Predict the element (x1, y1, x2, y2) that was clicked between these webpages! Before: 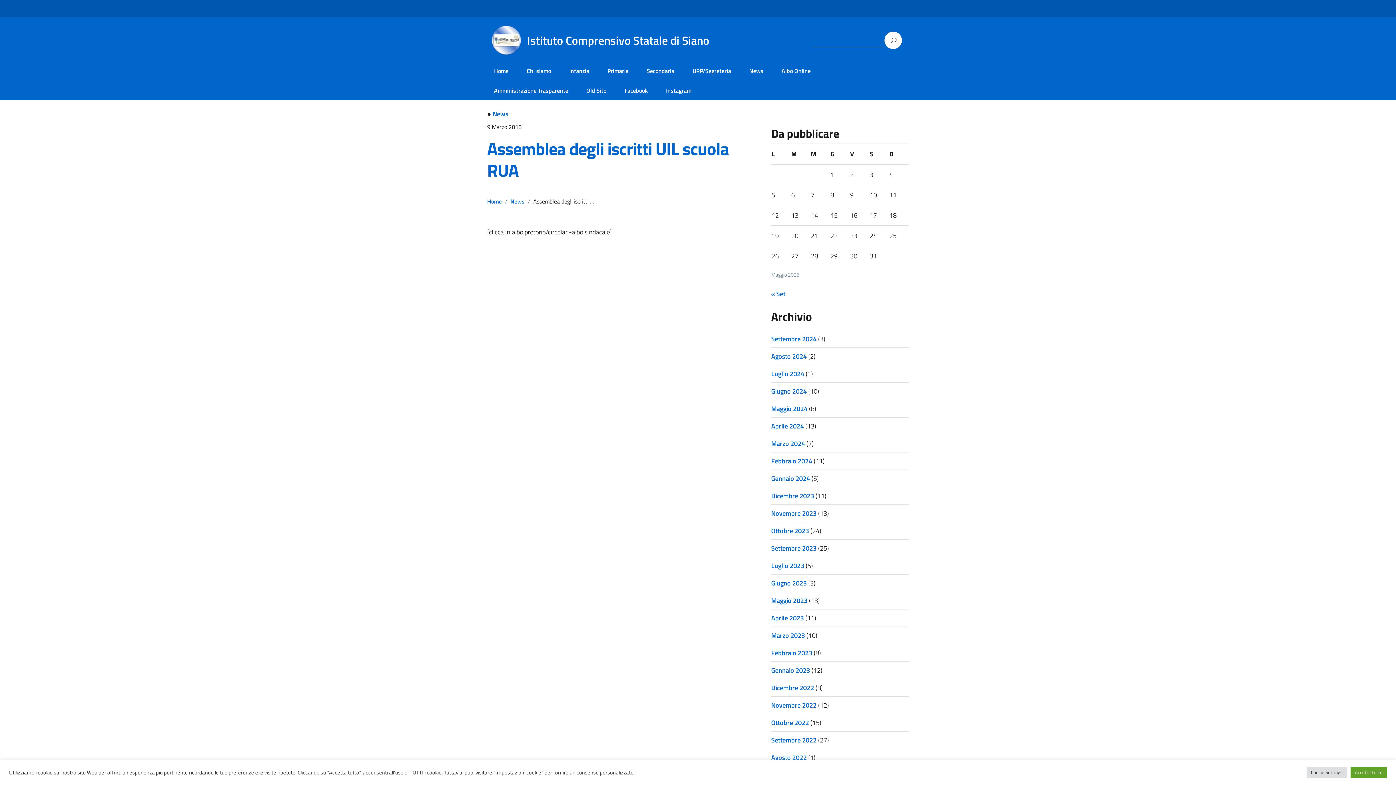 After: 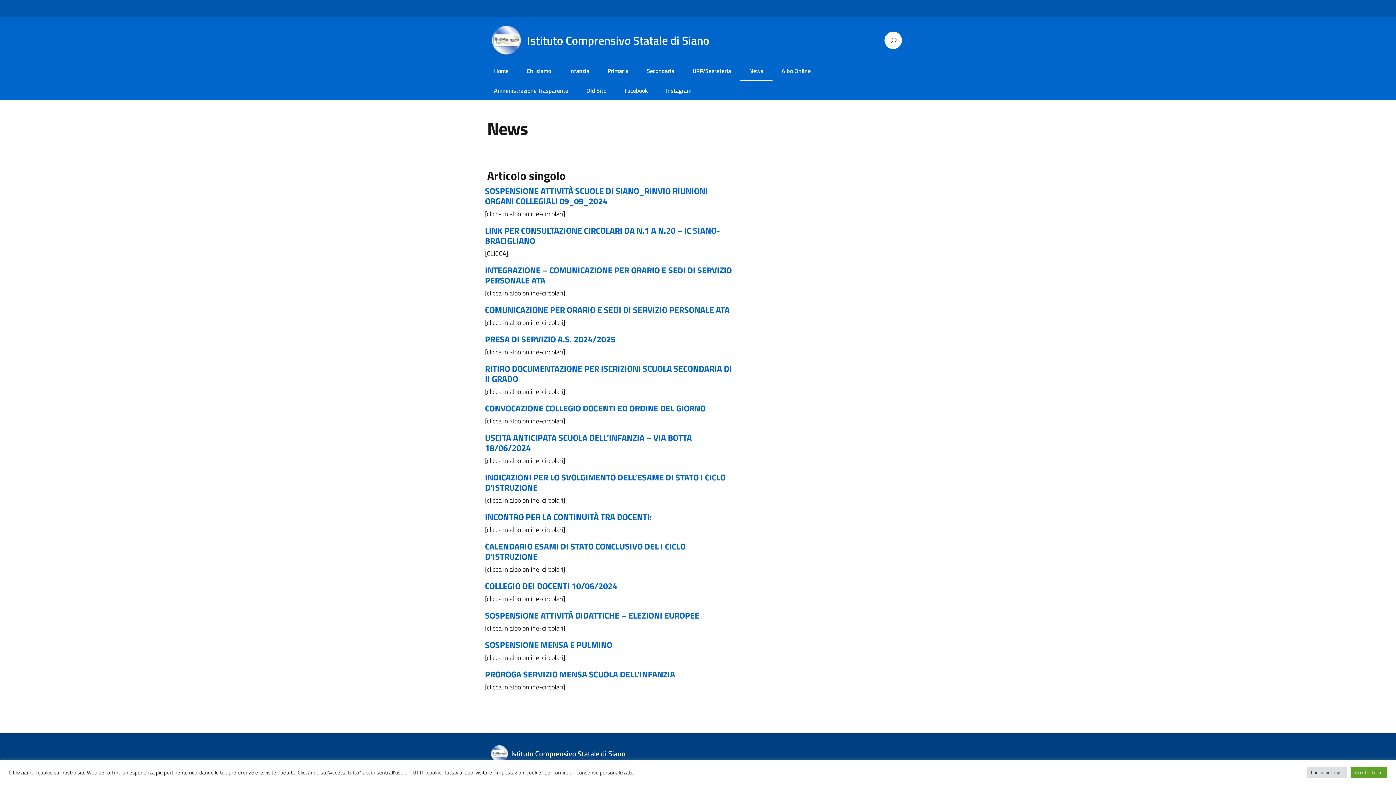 Action: label: News bbox: (744, 66, 769, 75)